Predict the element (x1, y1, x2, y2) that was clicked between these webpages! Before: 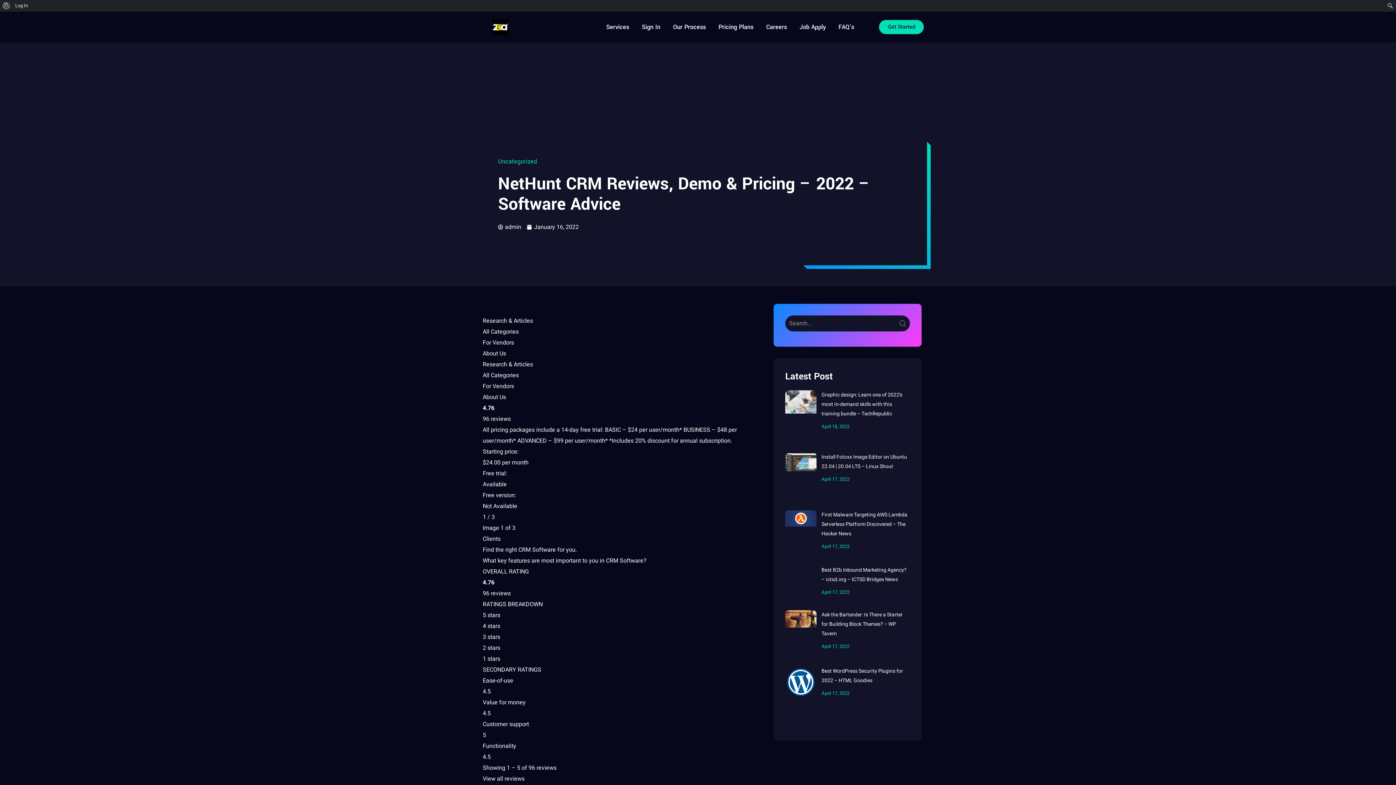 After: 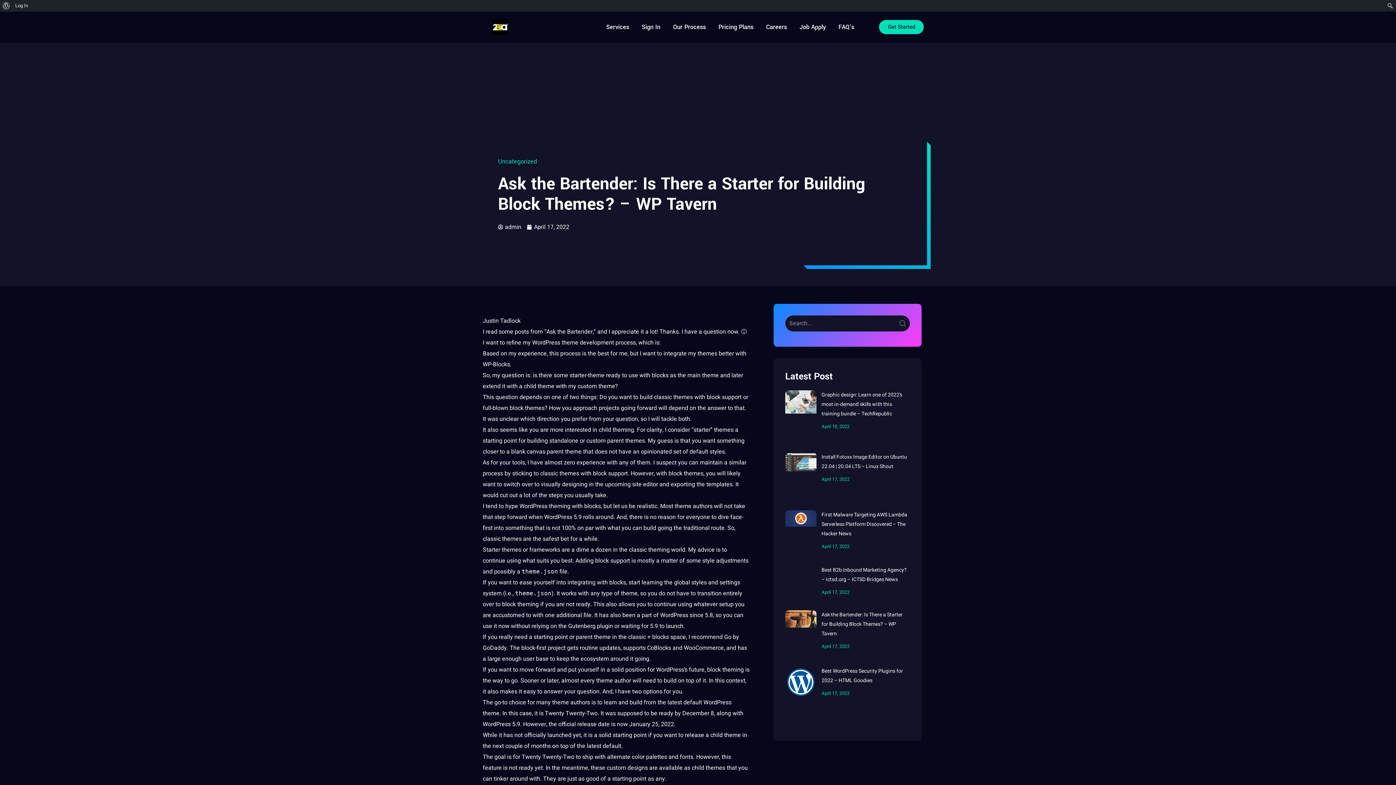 Action: bbox: (785, 610, 816, 659)